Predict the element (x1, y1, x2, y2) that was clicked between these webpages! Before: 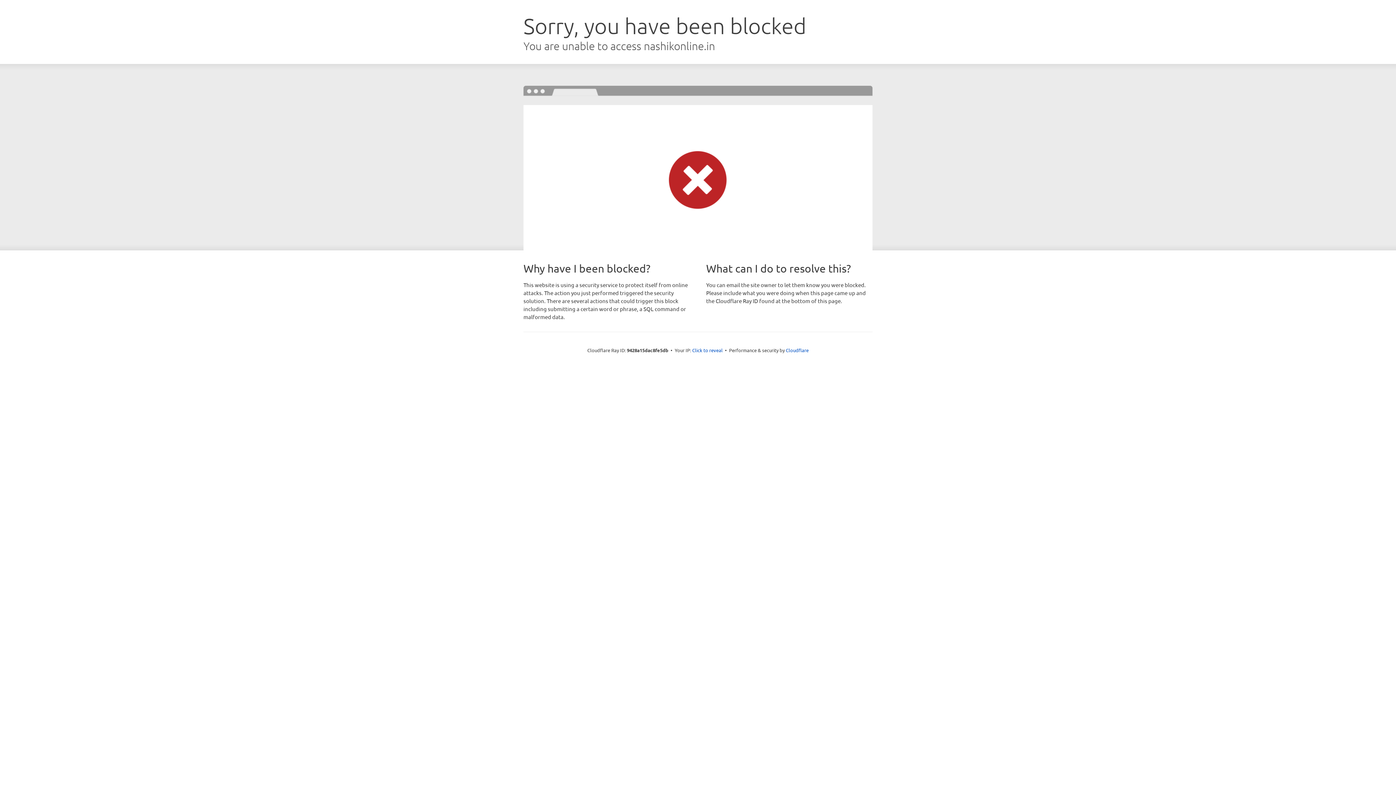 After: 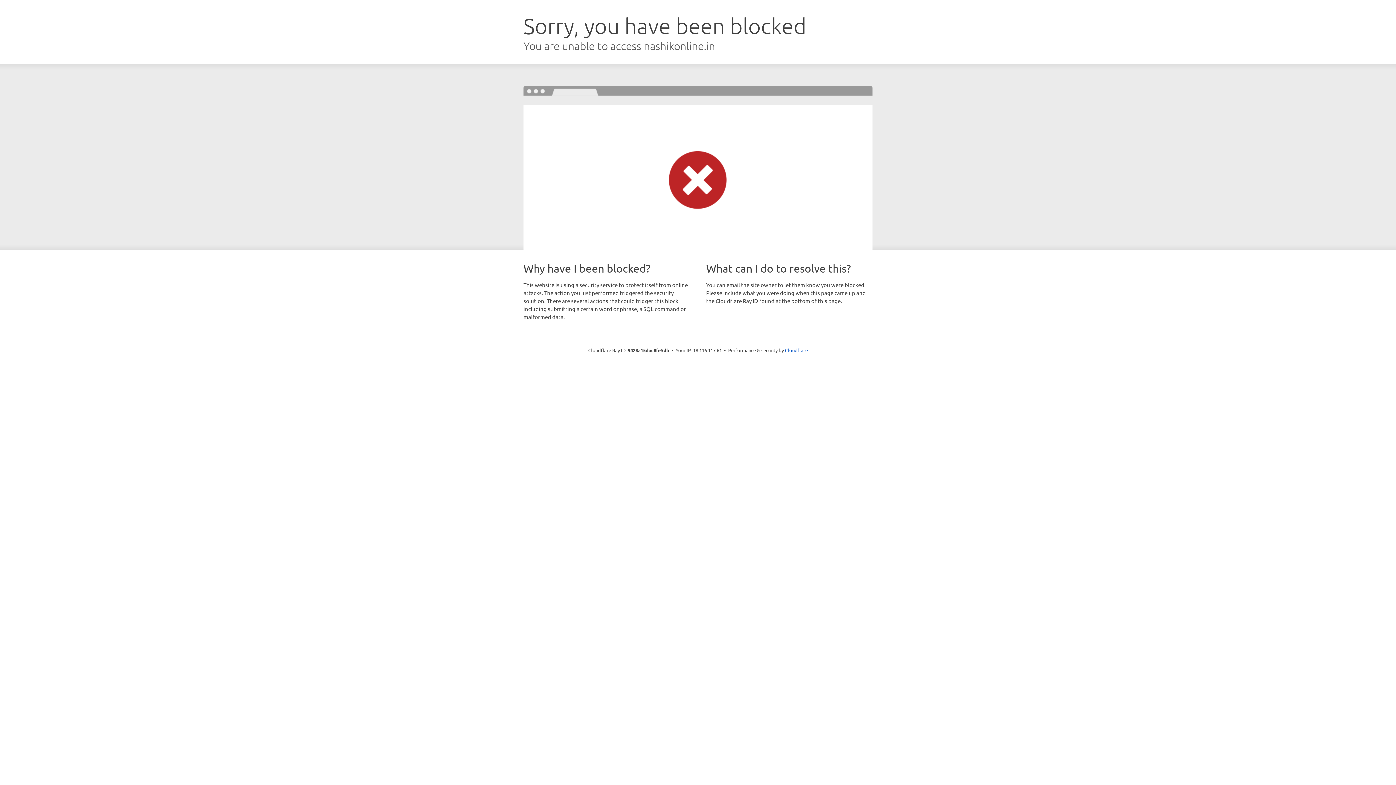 Action: bbox: (692, 346, 722, 353) label: Click to reveal